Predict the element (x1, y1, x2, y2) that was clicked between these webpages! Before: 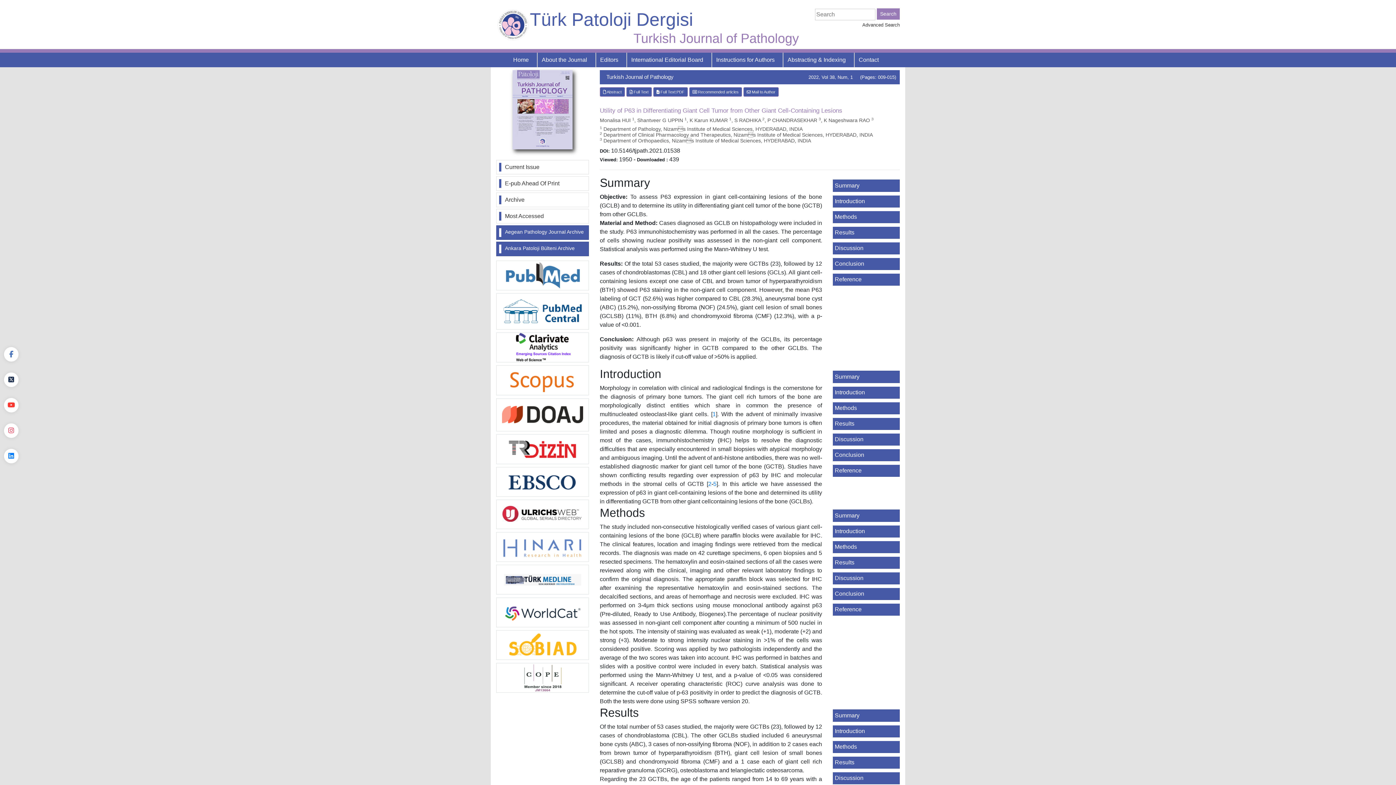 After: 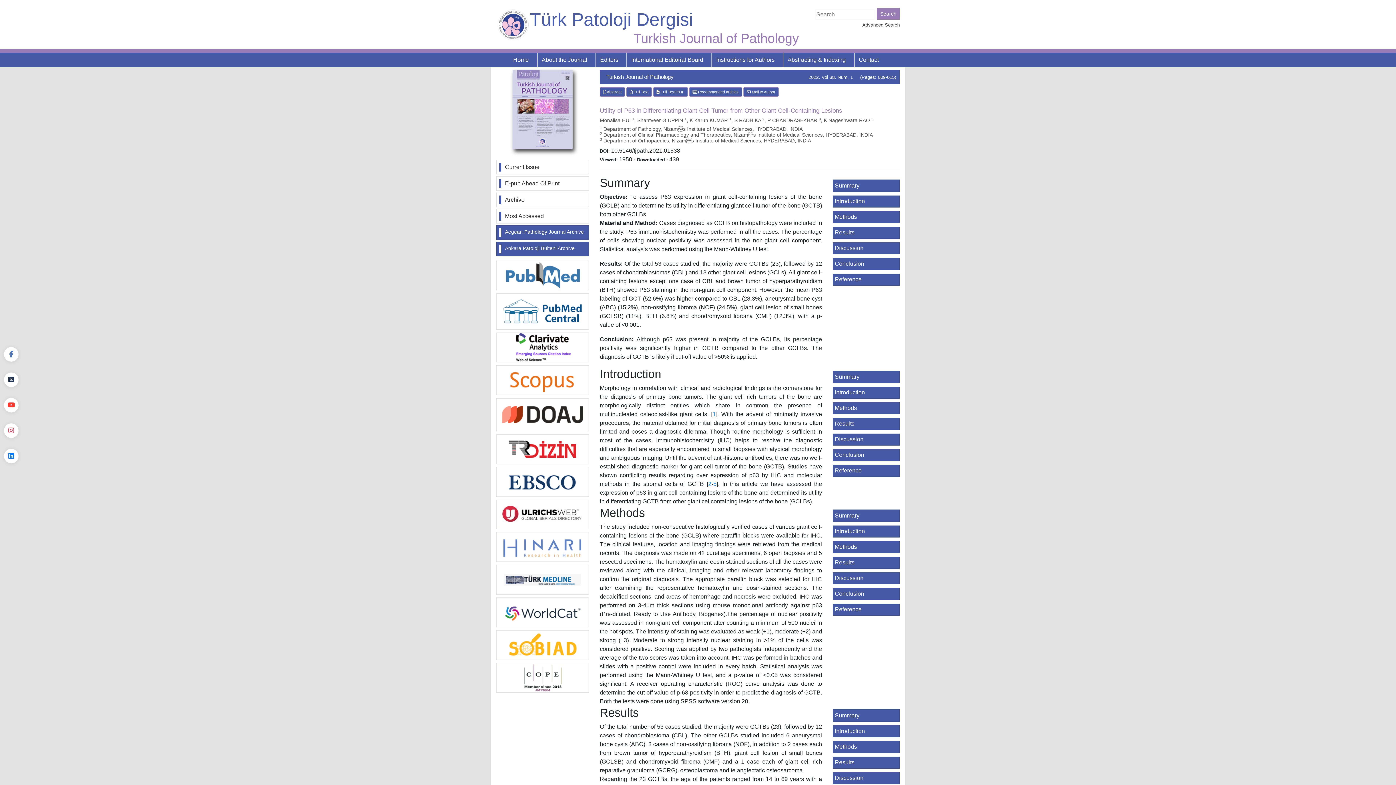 Action: bbox: (502, 308, 583, 314)